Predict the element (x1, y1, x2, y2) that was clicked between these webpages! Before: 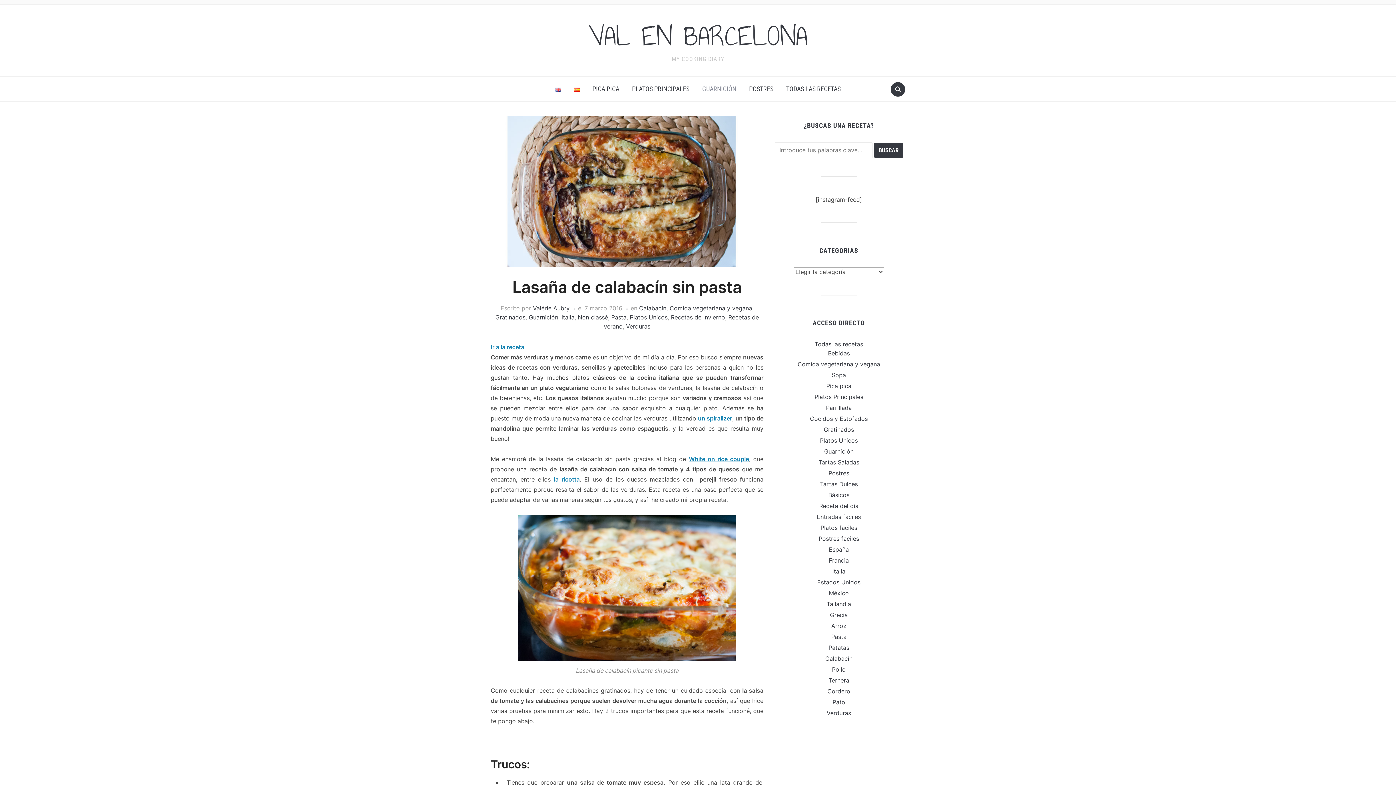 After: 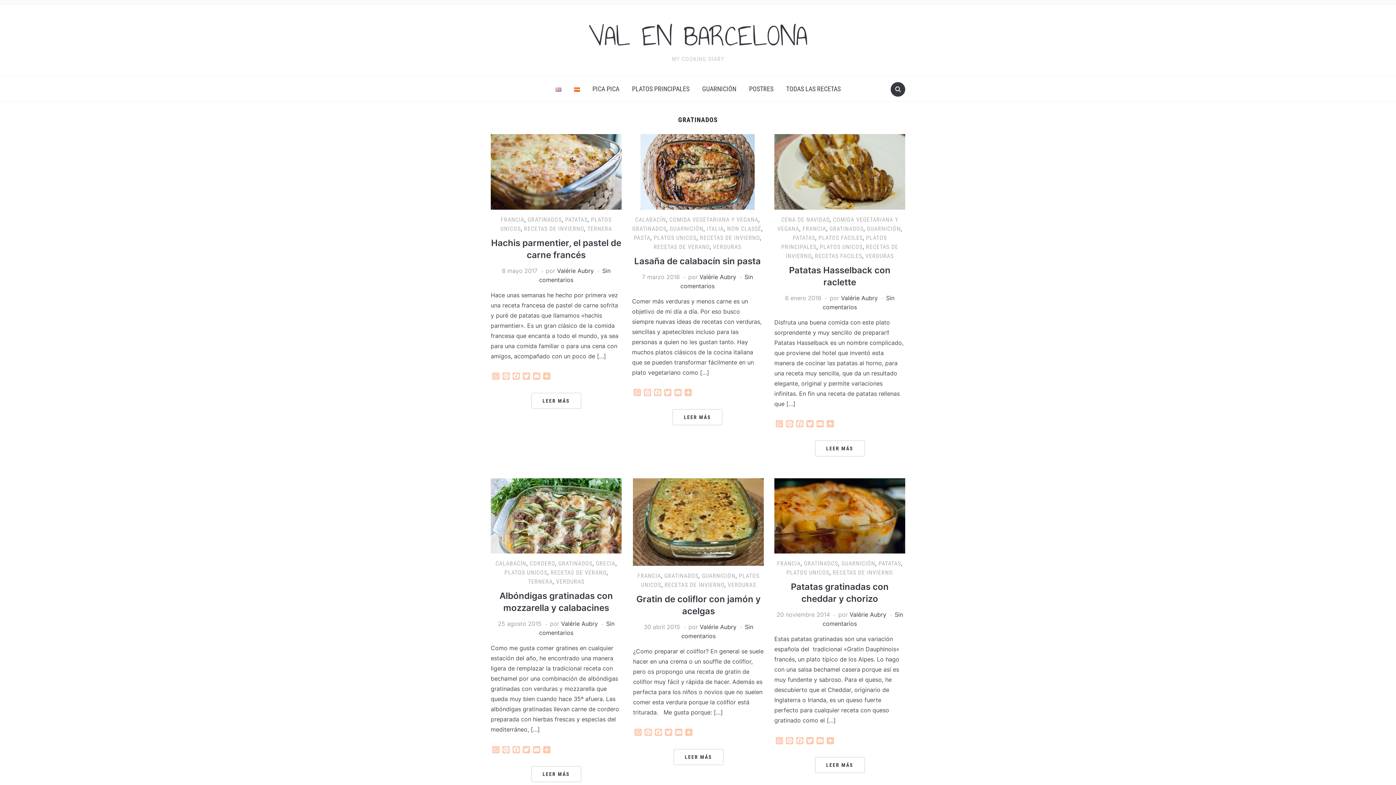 Action: label: Gratinados bbox: (824, 426, 854, 433)